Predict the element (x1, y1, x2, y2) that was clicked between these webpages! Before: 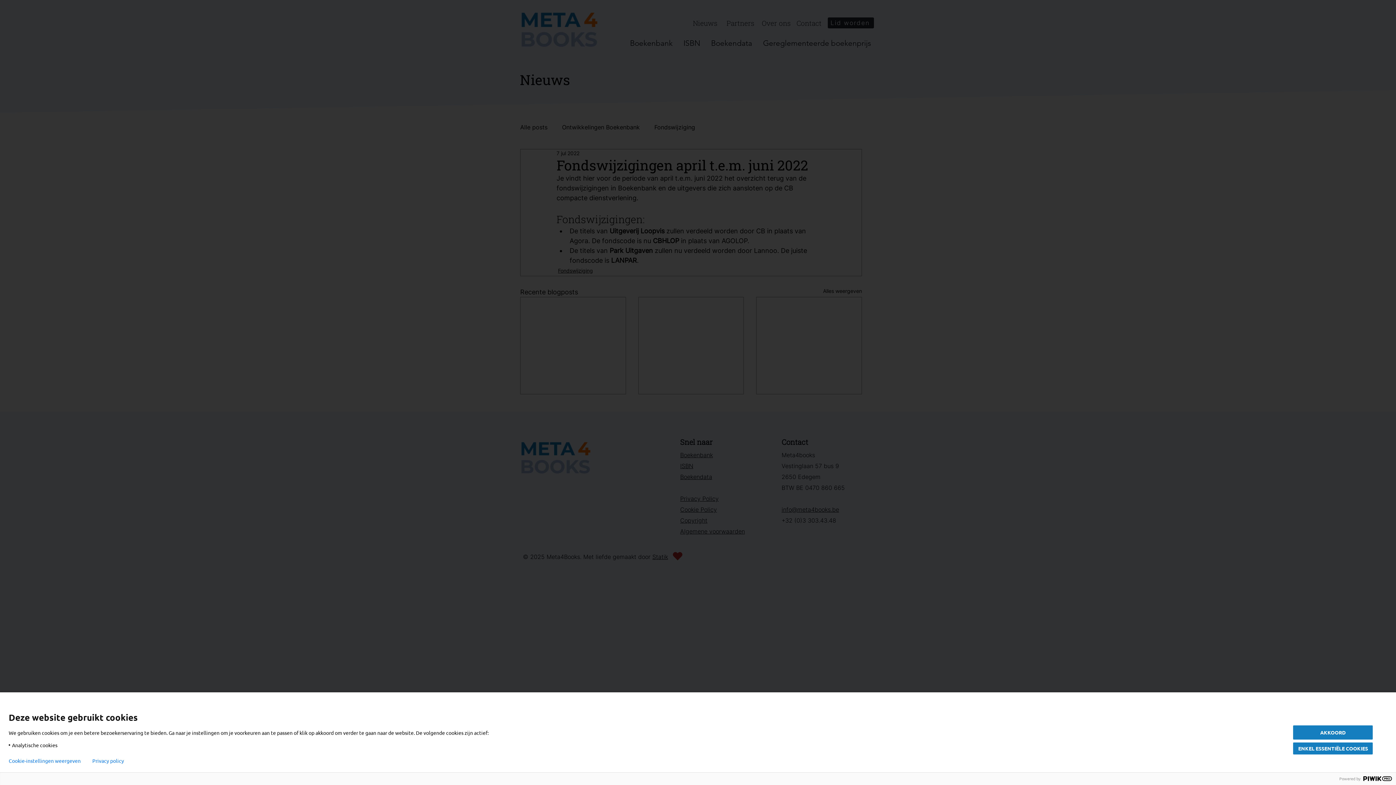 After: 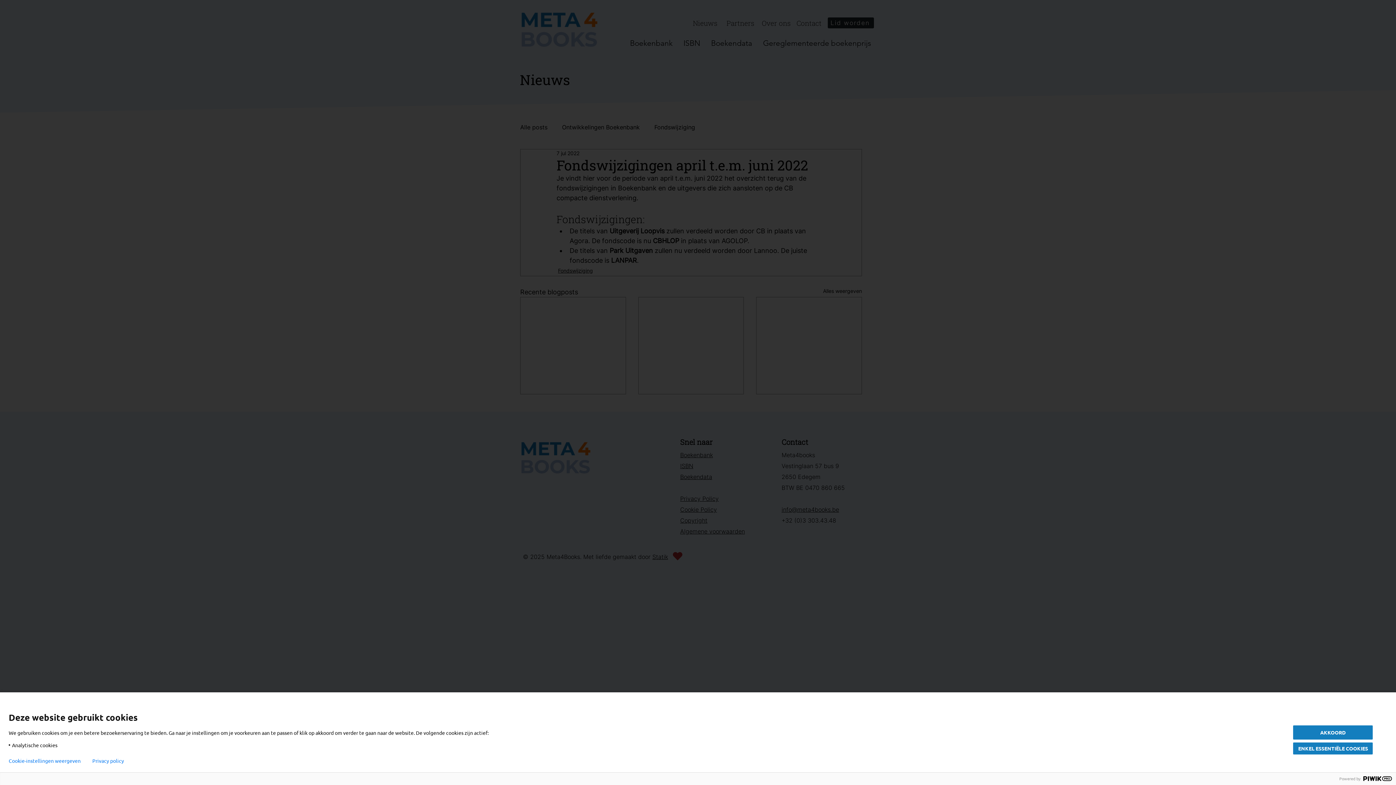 Action: bbox: (92, 758, 124, 764) label: Privacy policy